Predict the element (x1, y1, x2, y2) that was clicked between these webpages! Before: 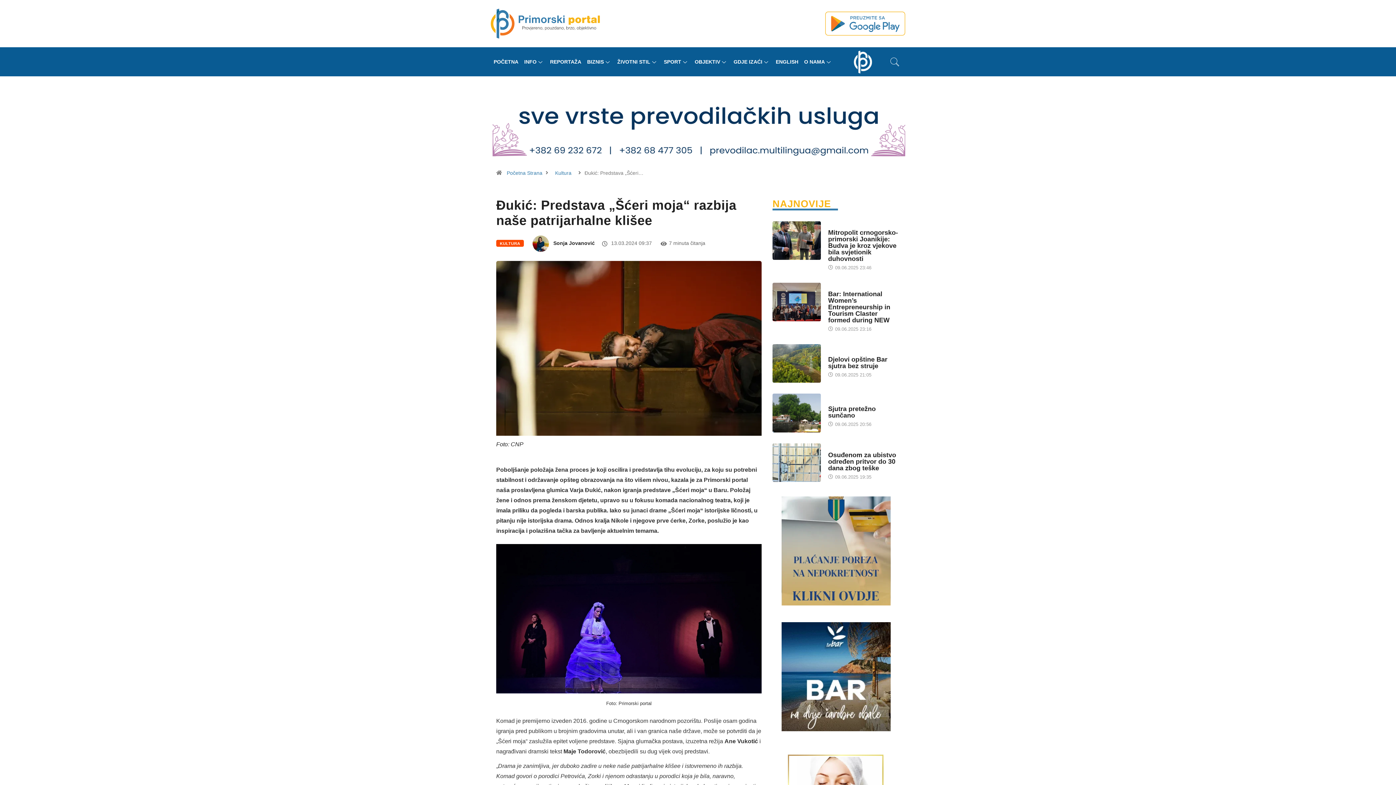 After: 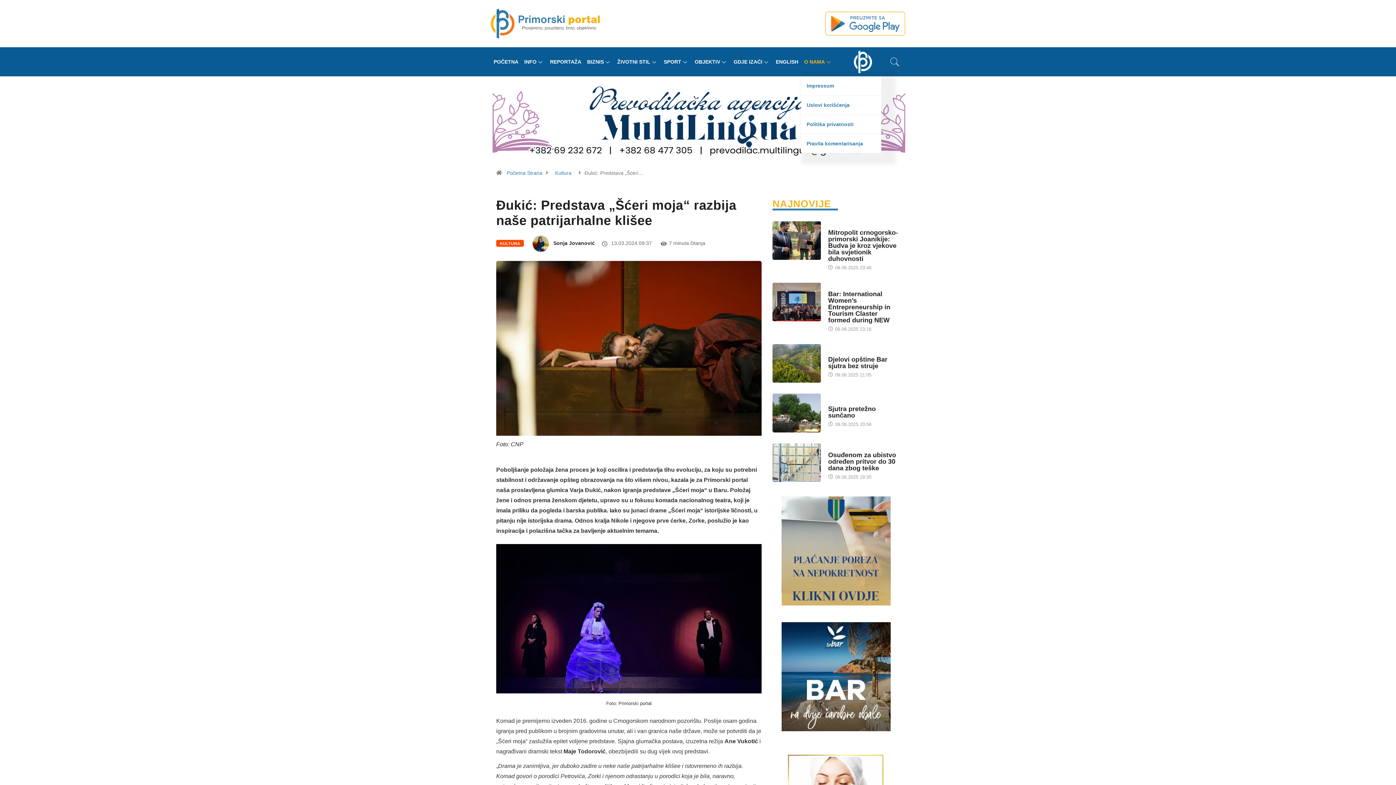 Action: label: O NAMA bbox: (801, 47, 835, 76)